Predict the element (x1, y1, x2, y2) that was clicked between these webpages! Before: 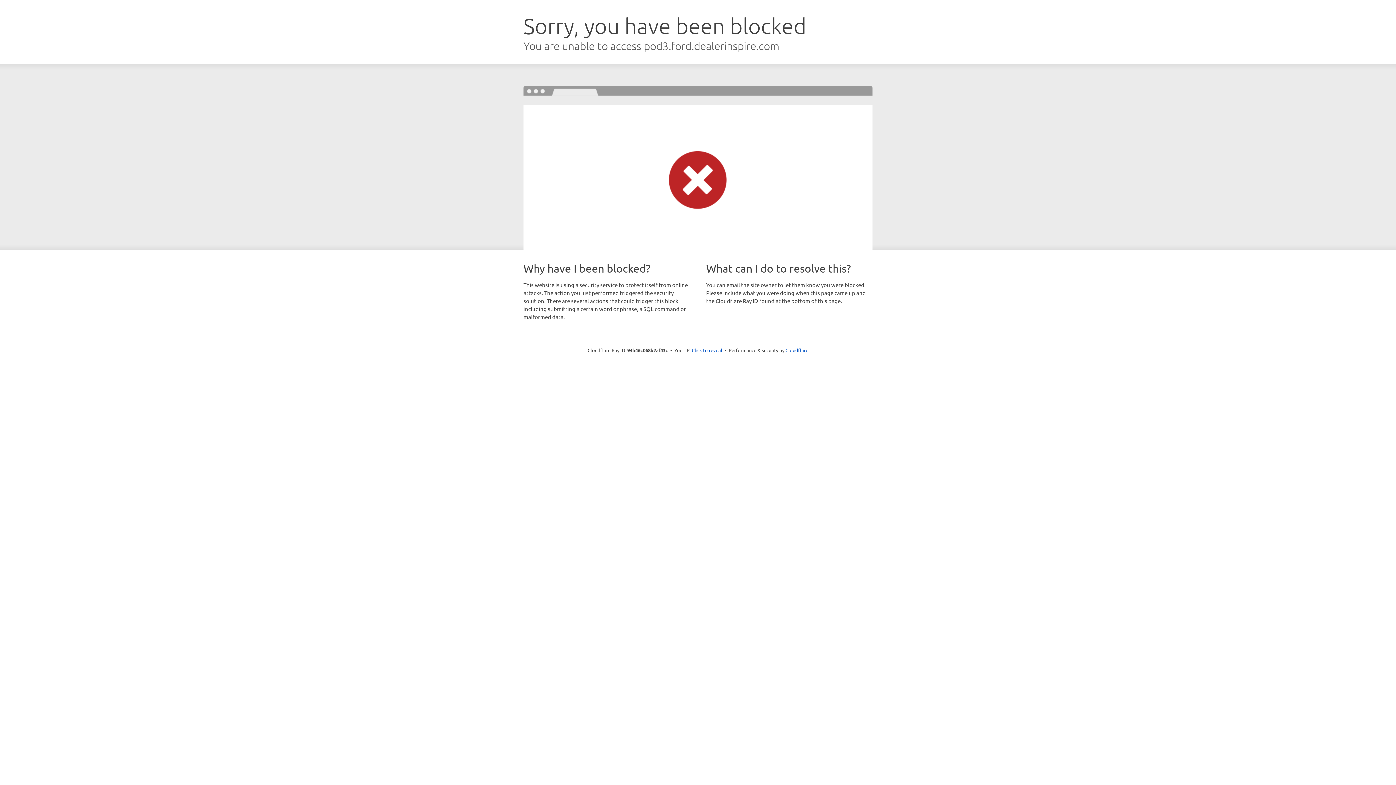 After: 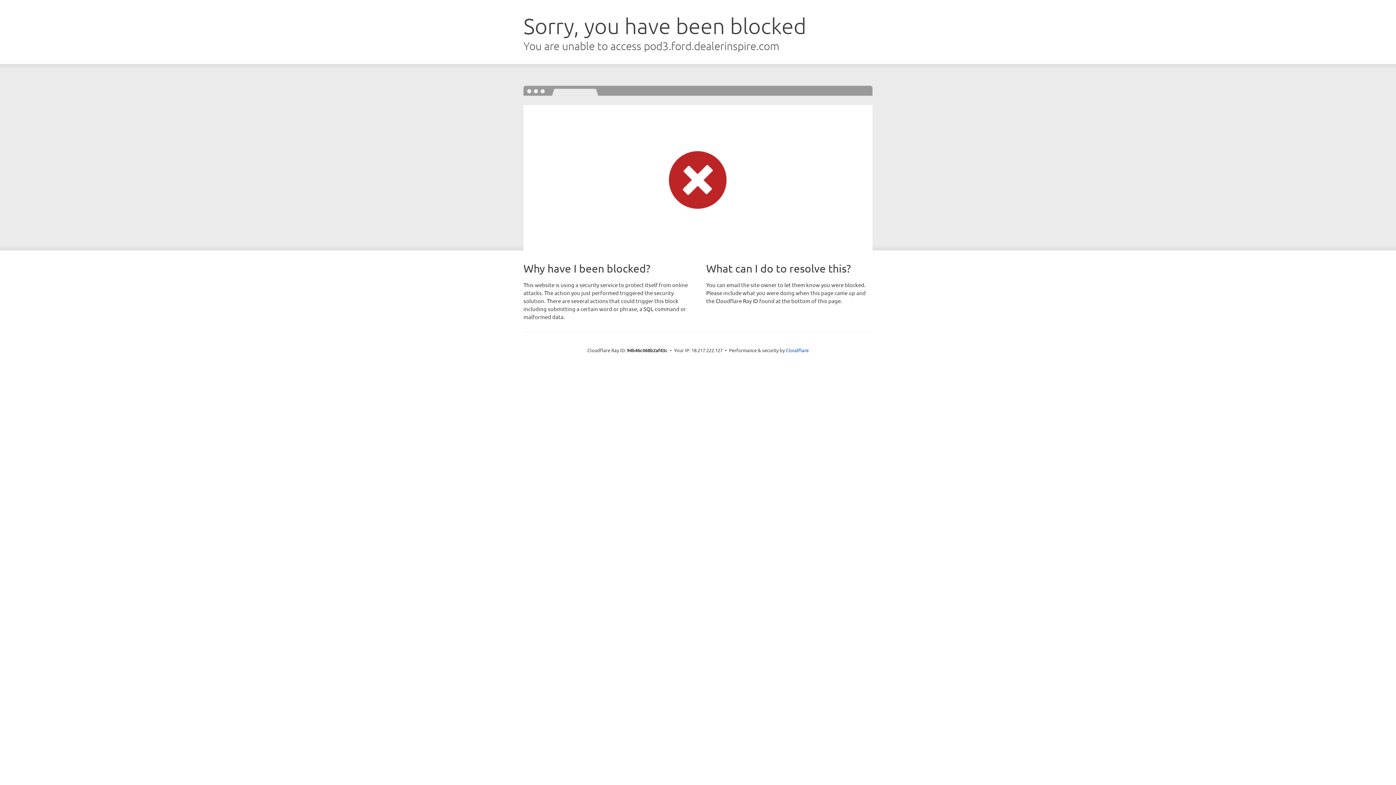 Action: bbox: (692, 346, 722, 353) label: Click to reveal